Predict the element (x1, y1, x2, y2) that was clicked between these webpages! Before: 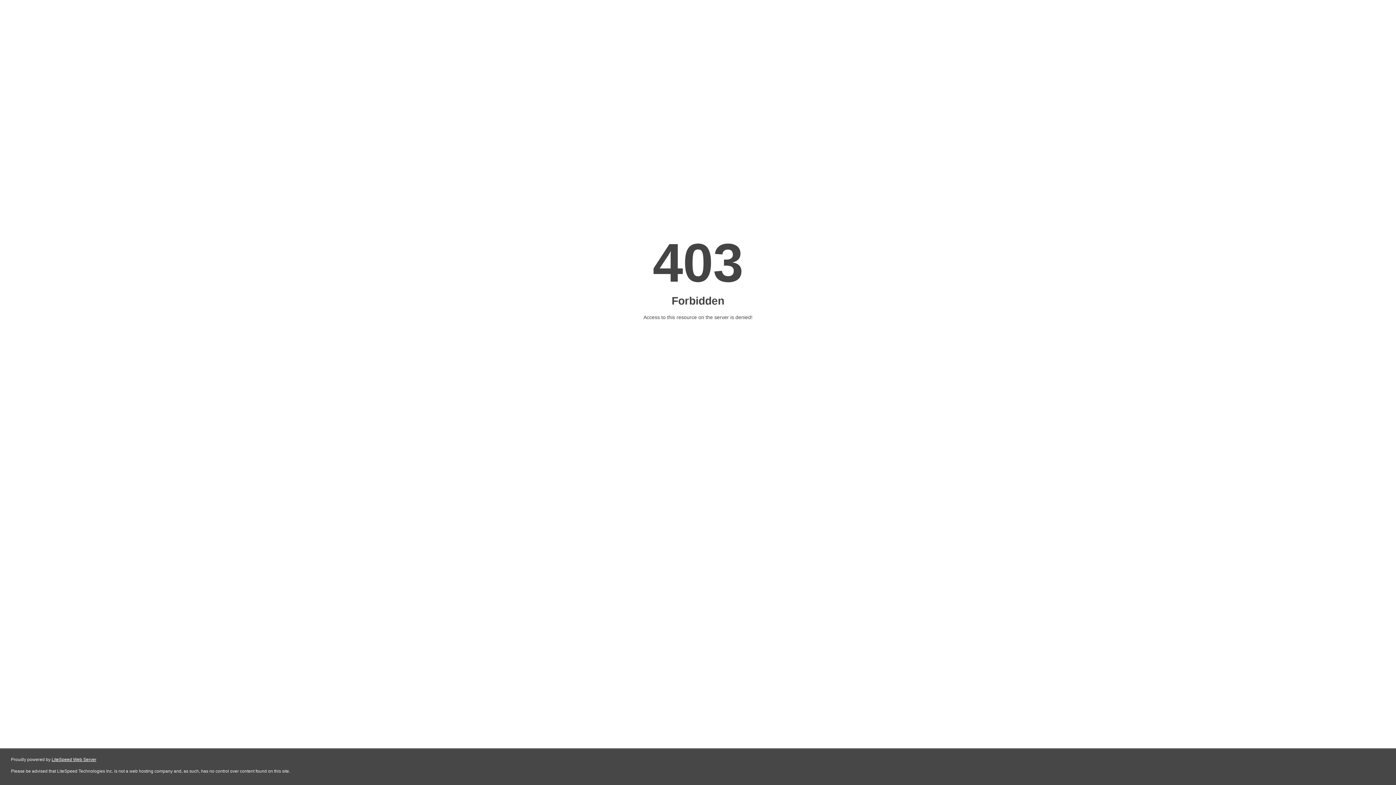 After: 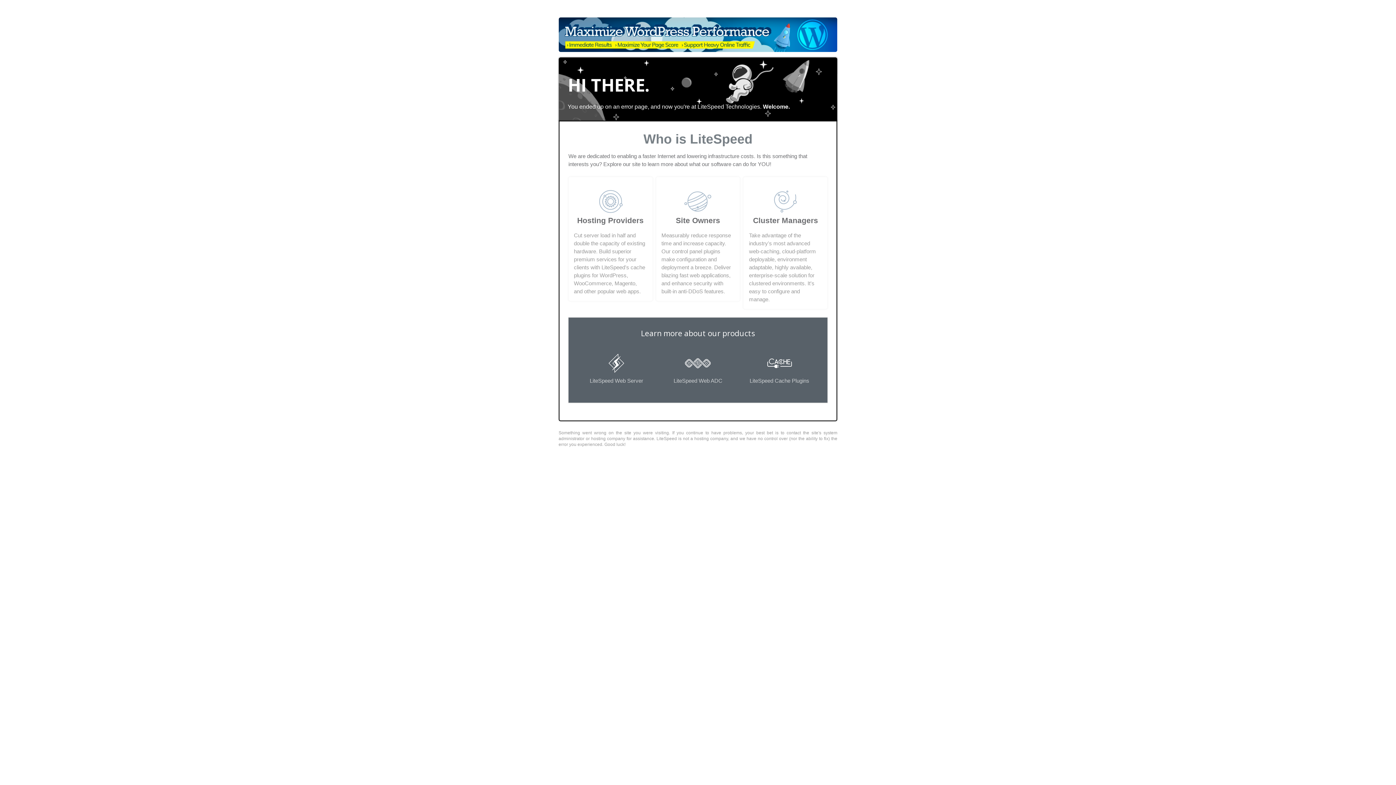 Action: bbox: (51, 757, 96, 762) label: LiteSpeed Web Server